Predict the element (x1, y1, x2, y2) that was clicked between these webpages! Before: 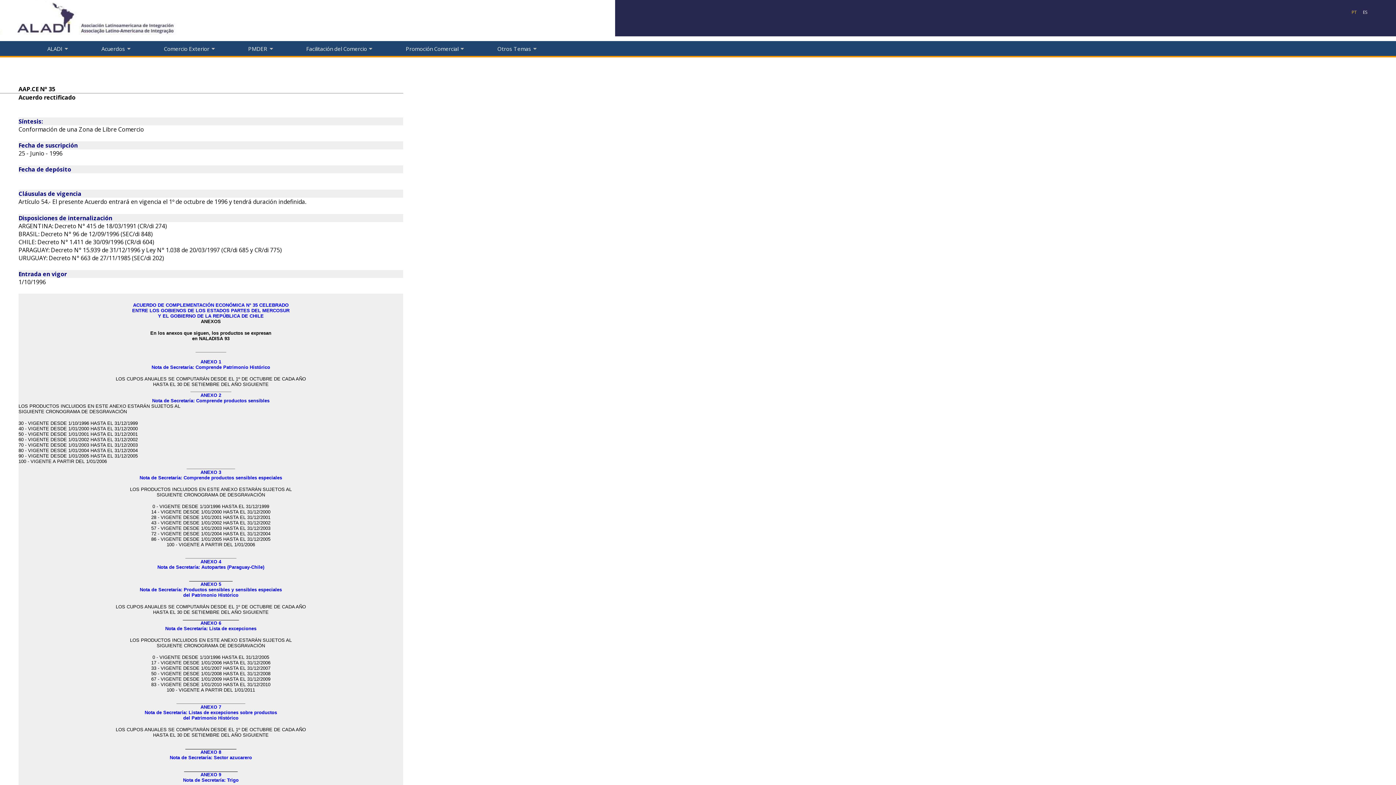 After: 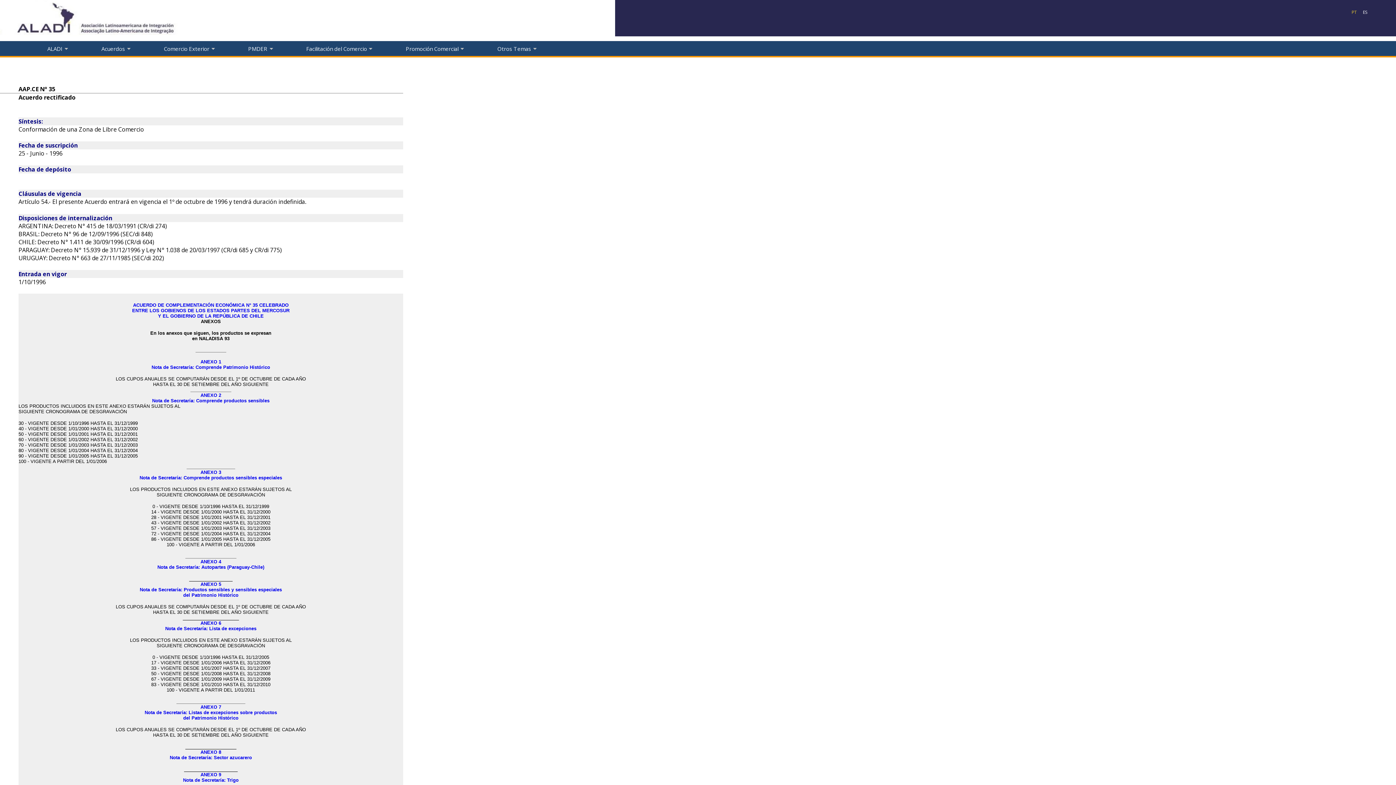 Action: bbox: (200, 772, 221, 778) label: ANEXO 9